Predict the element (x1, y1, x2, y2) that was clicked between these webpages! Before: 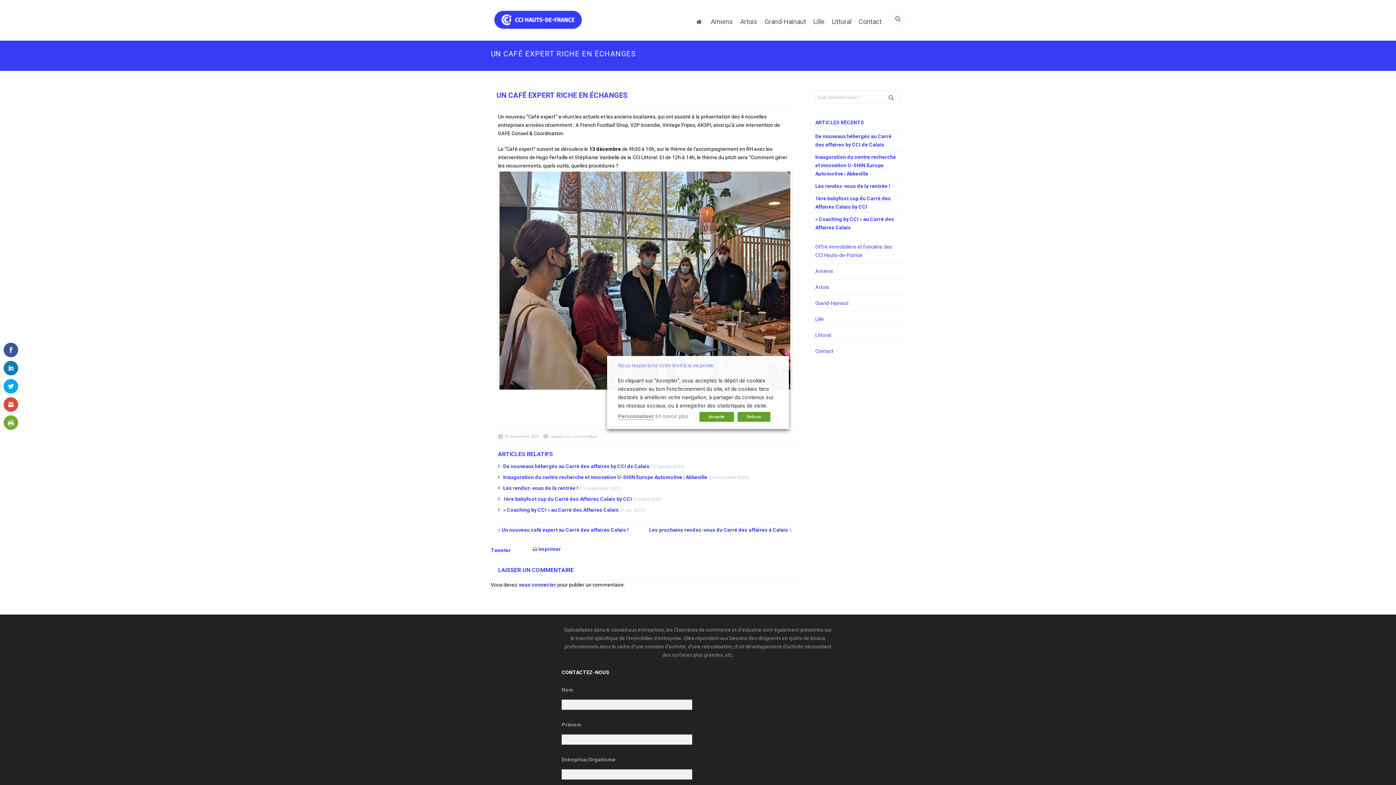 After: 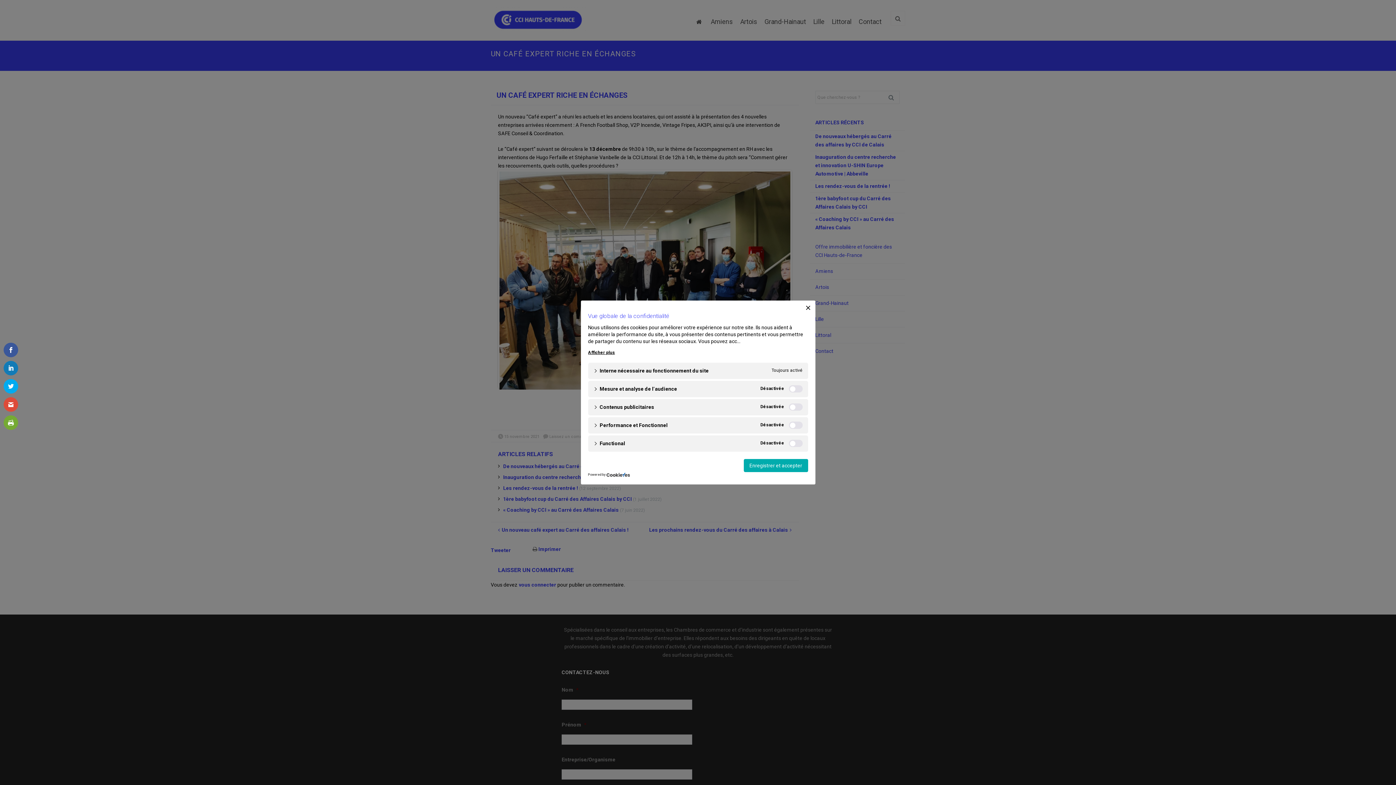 Action: label: Personnaliser bbox: (618, 413, 654, 420)